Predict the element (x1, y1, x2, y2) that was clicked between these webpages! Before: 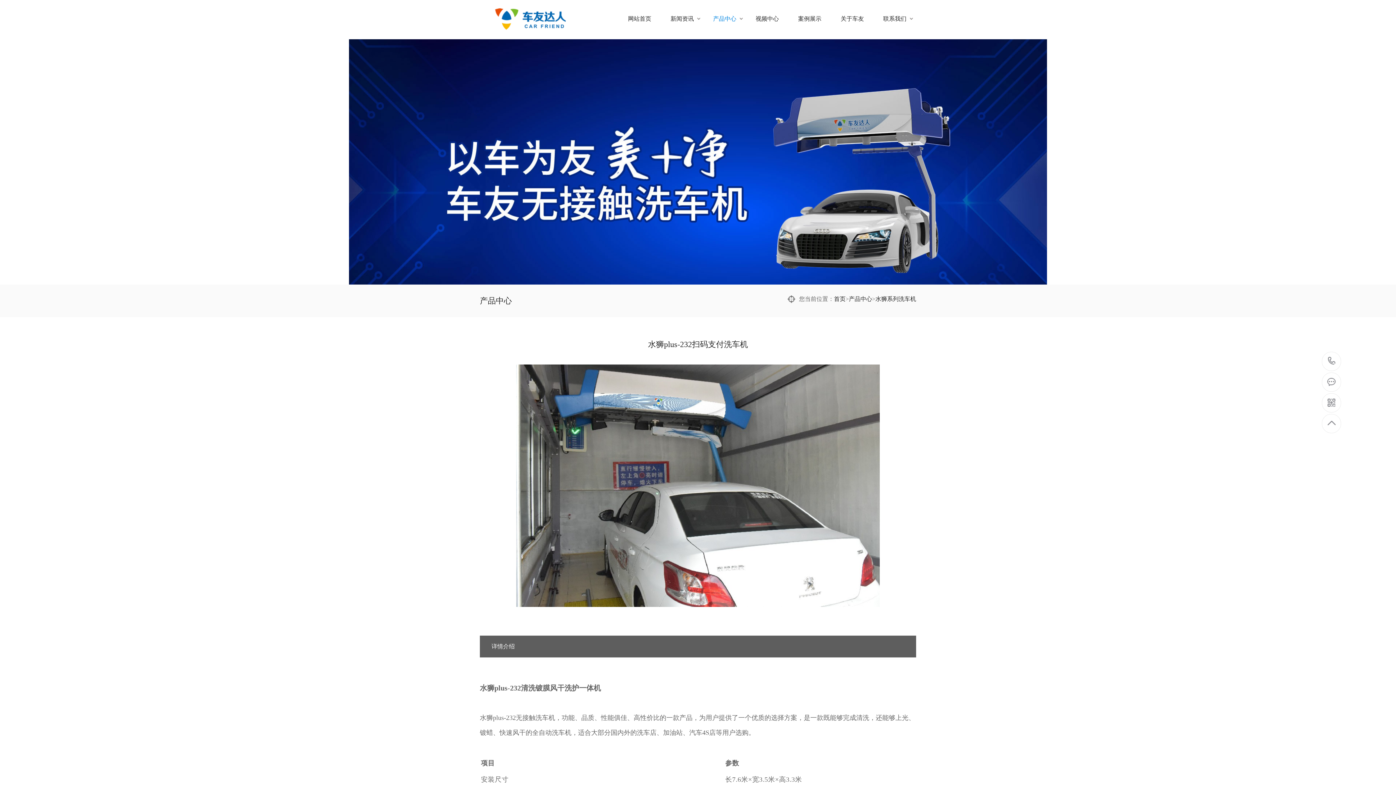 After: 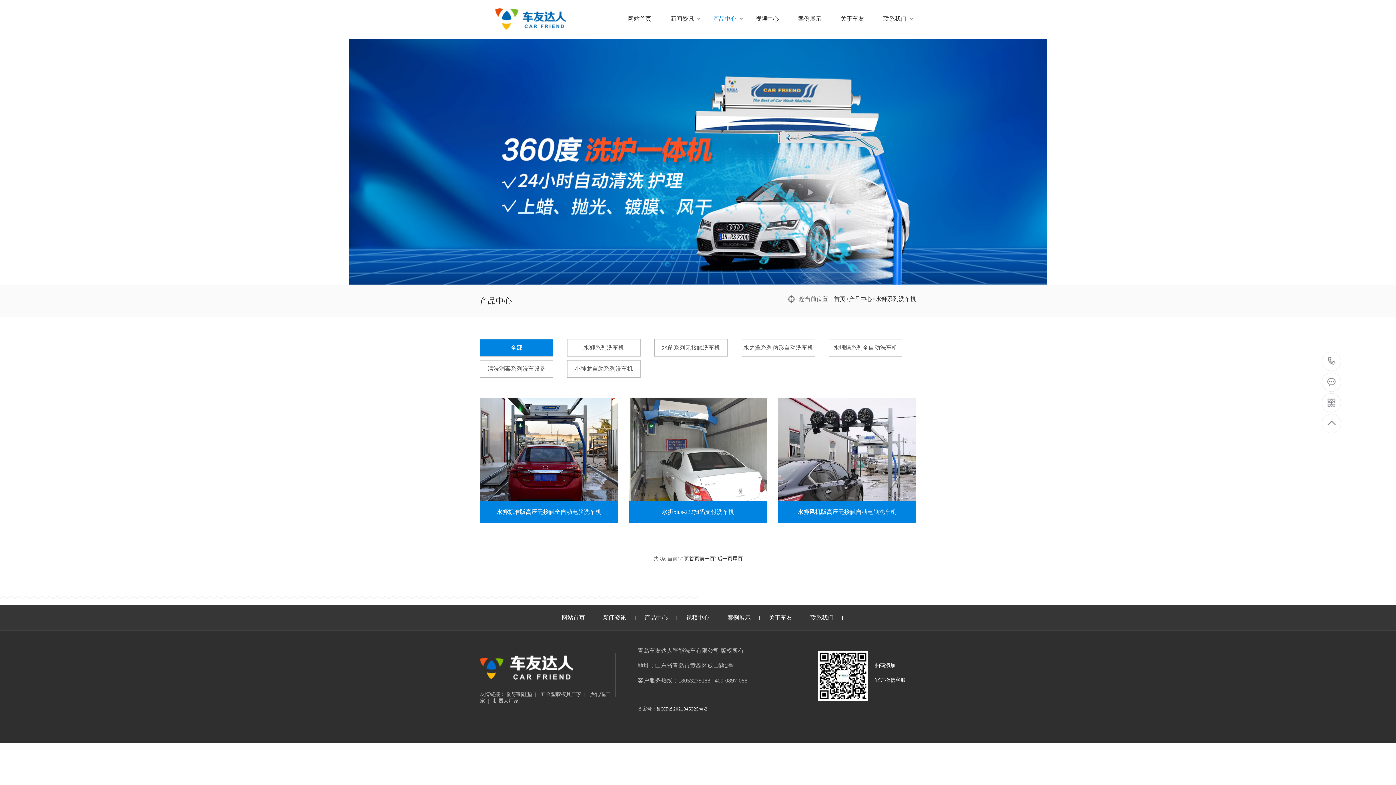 Action: bbox: (875, 296, 916, 302) label: 水狮系列洗车机